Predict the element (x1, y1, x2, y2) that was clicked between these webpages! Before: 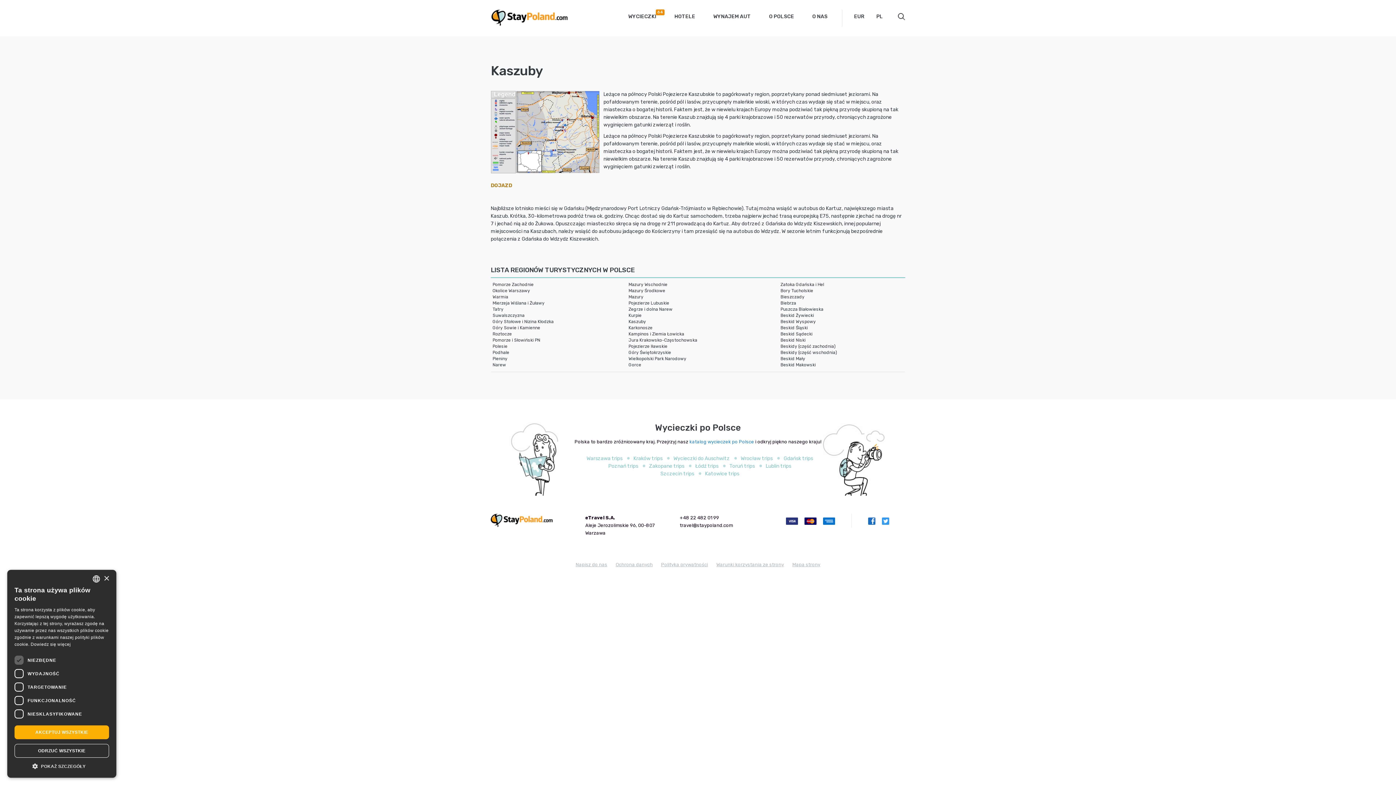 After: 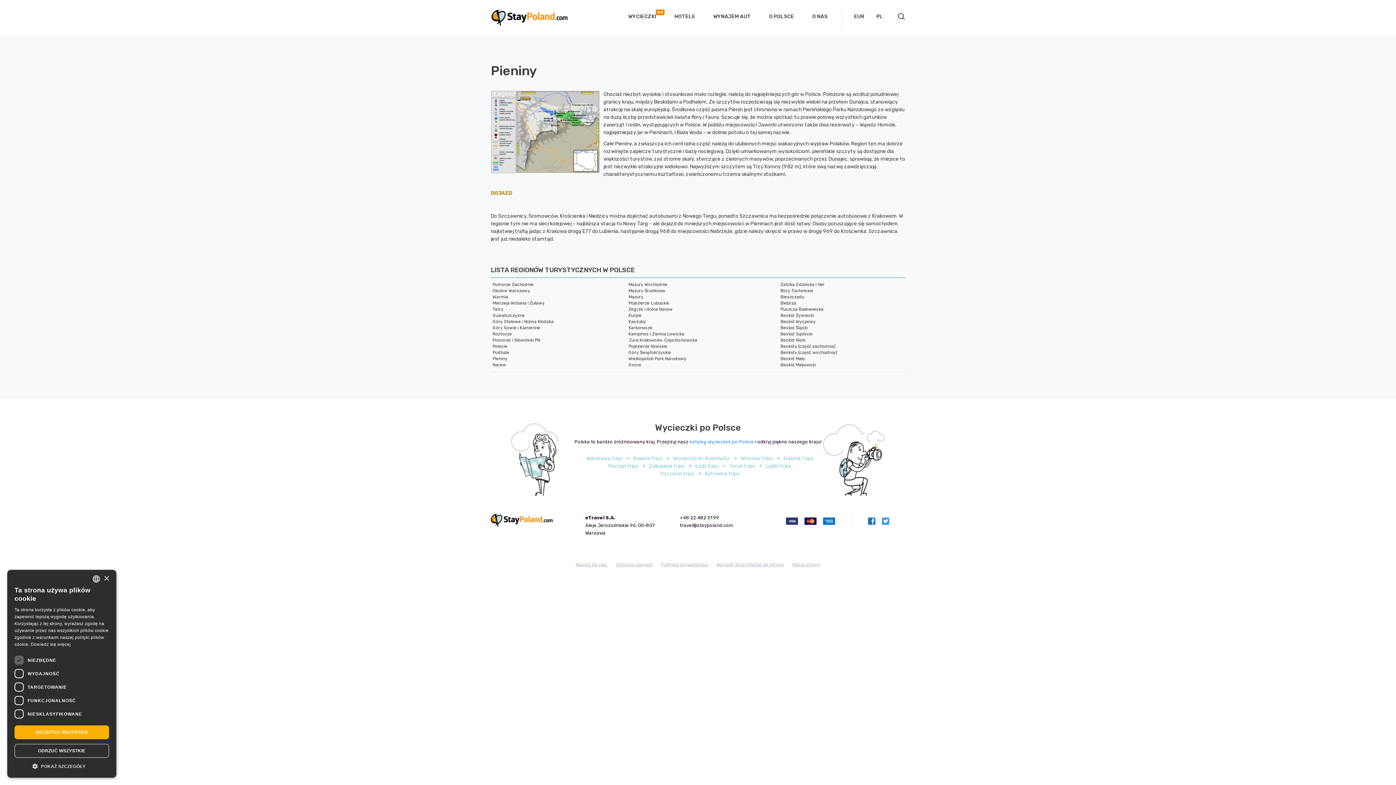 Action: label: Pieniny bbox: (492, 356, 507, 361)